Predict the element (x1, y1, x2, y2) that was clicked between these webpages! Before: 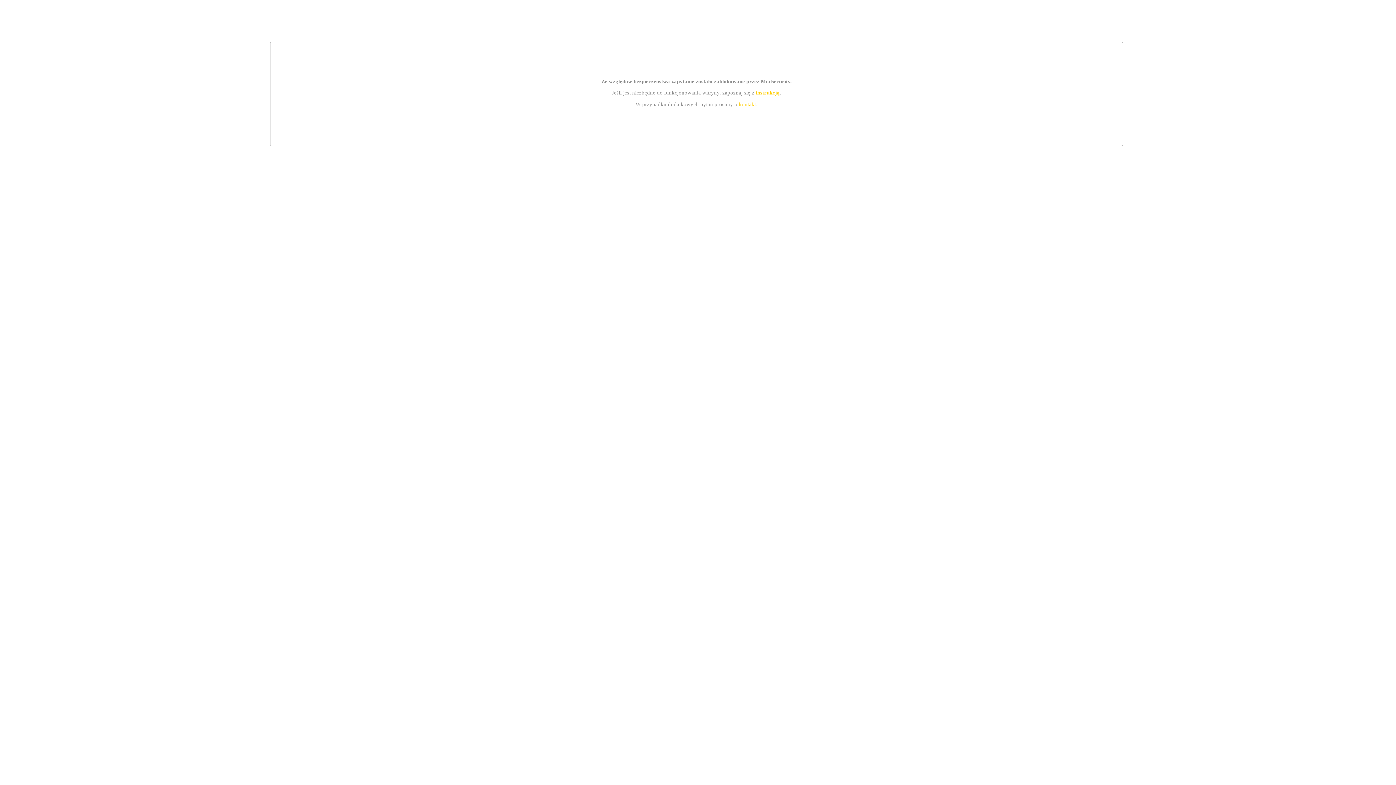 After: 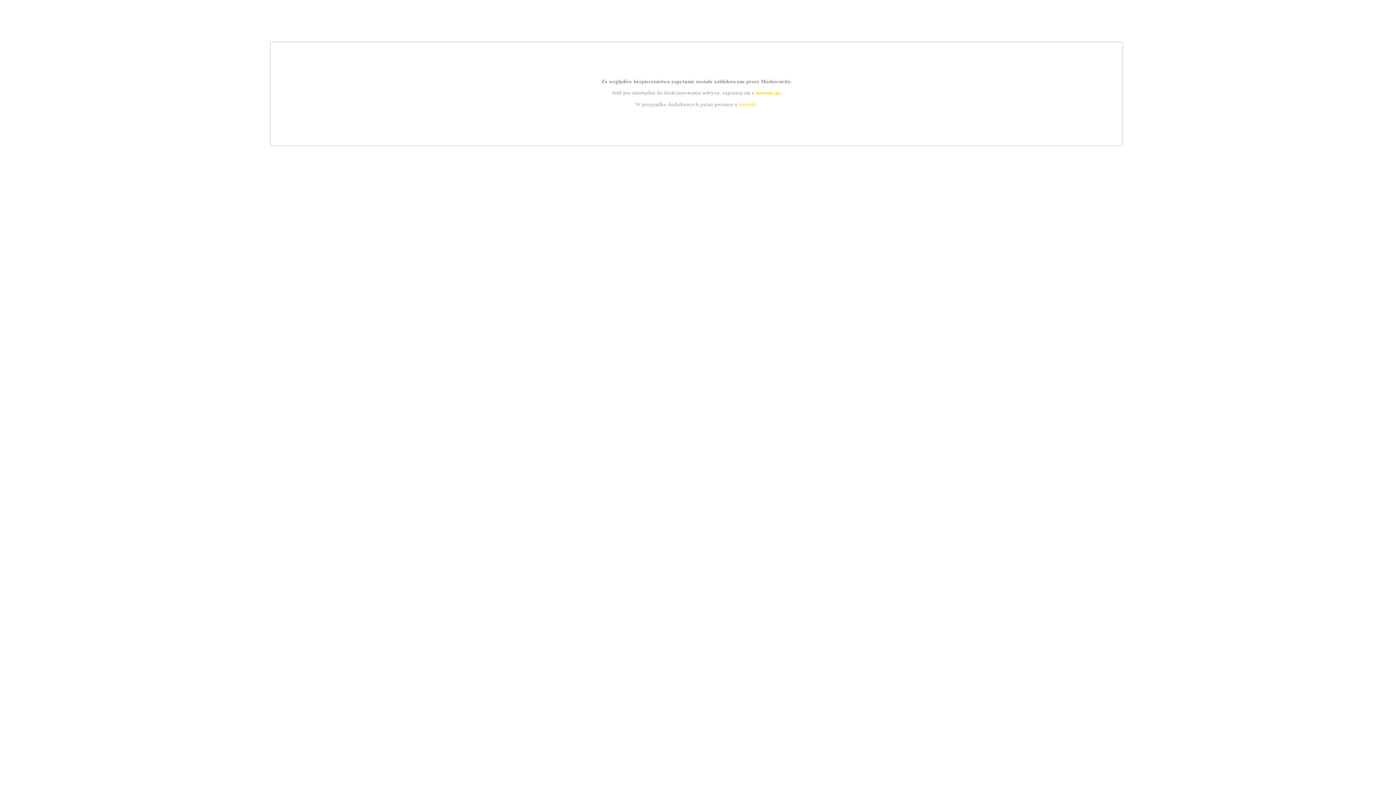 Action: label: instrukcją bbox: (755, 89, 779, 95)